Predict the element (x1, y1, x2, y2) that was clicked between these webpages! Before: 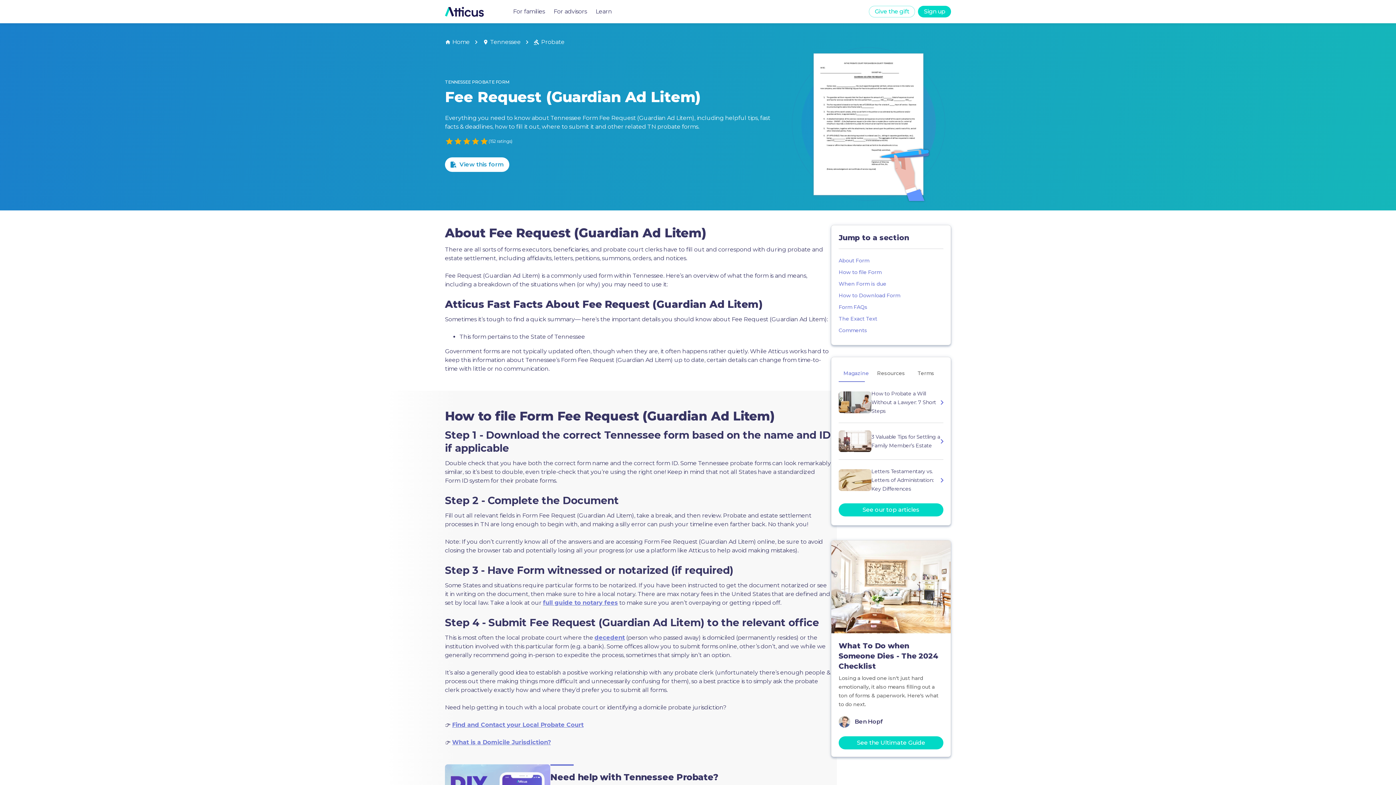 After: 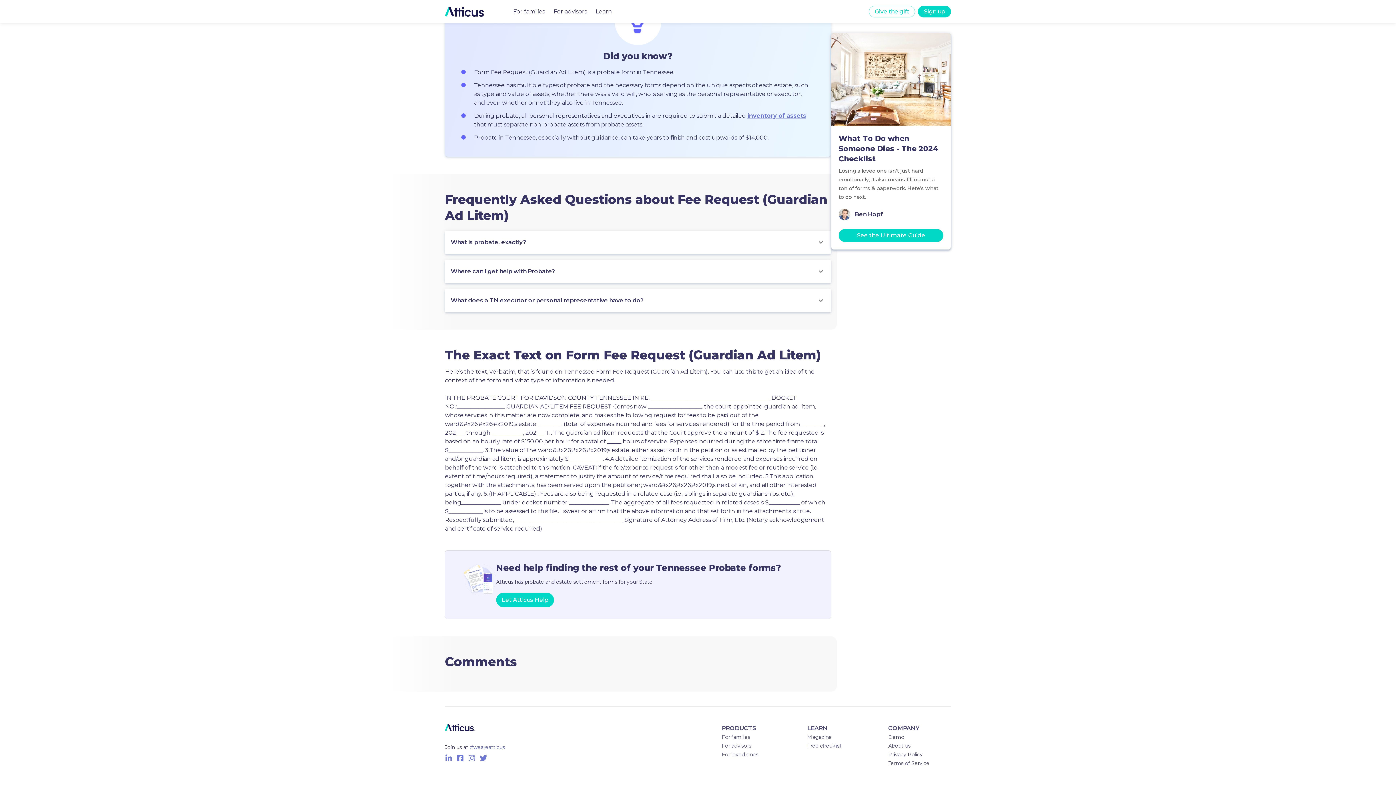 Action: label: The Exact Text bbox: (838, 313, 877, 324)